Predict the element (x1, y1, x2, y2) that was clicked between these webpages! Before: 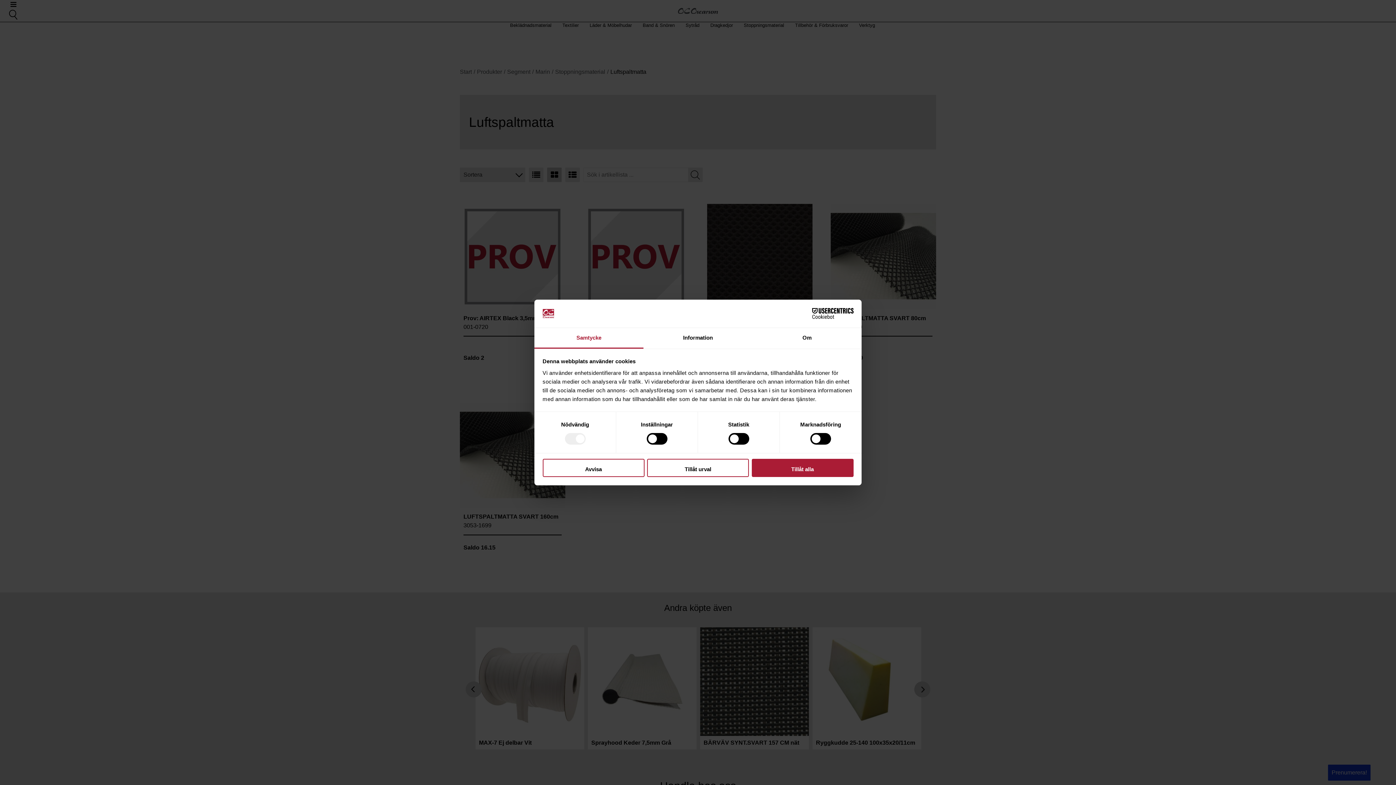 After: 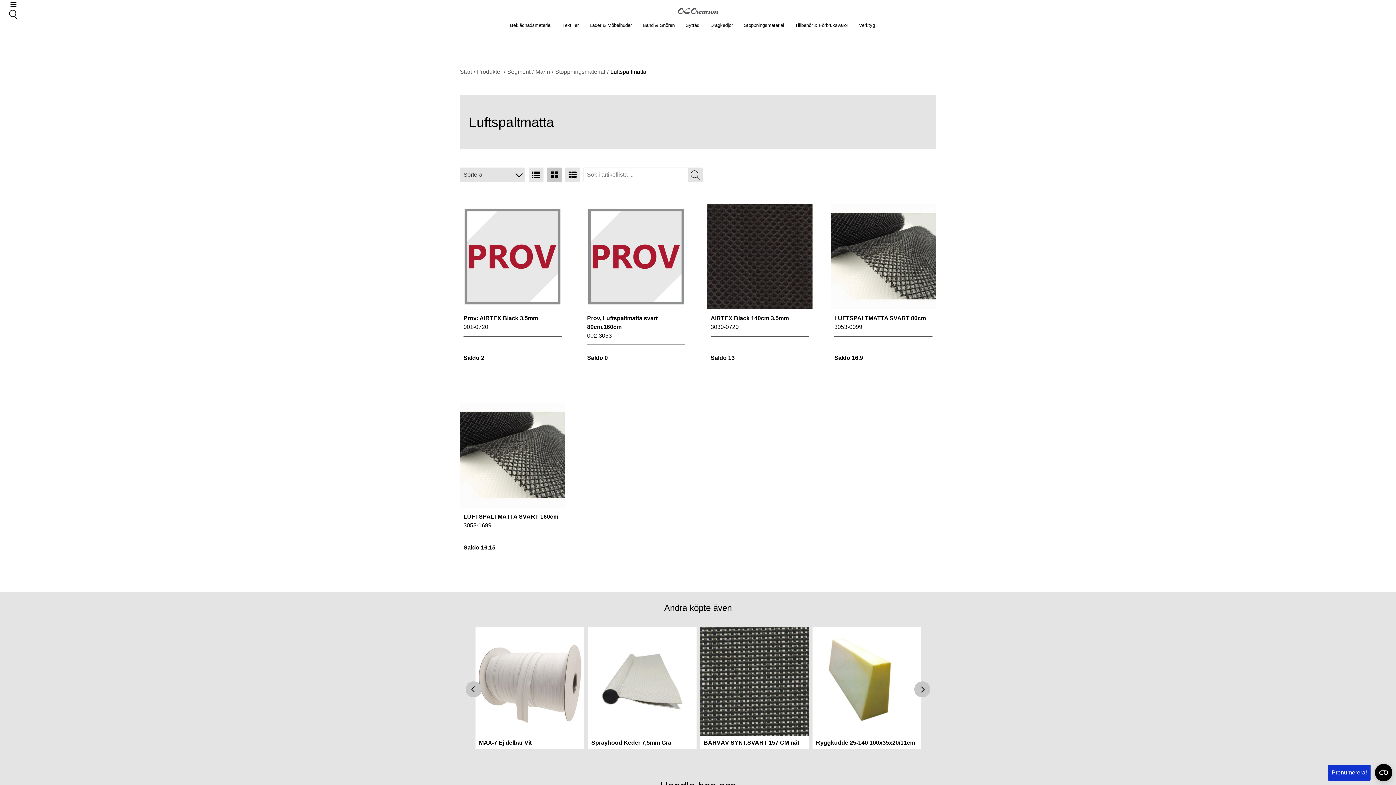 Action: bbox: (647, 458, 749, 477) label: Tillåt urval